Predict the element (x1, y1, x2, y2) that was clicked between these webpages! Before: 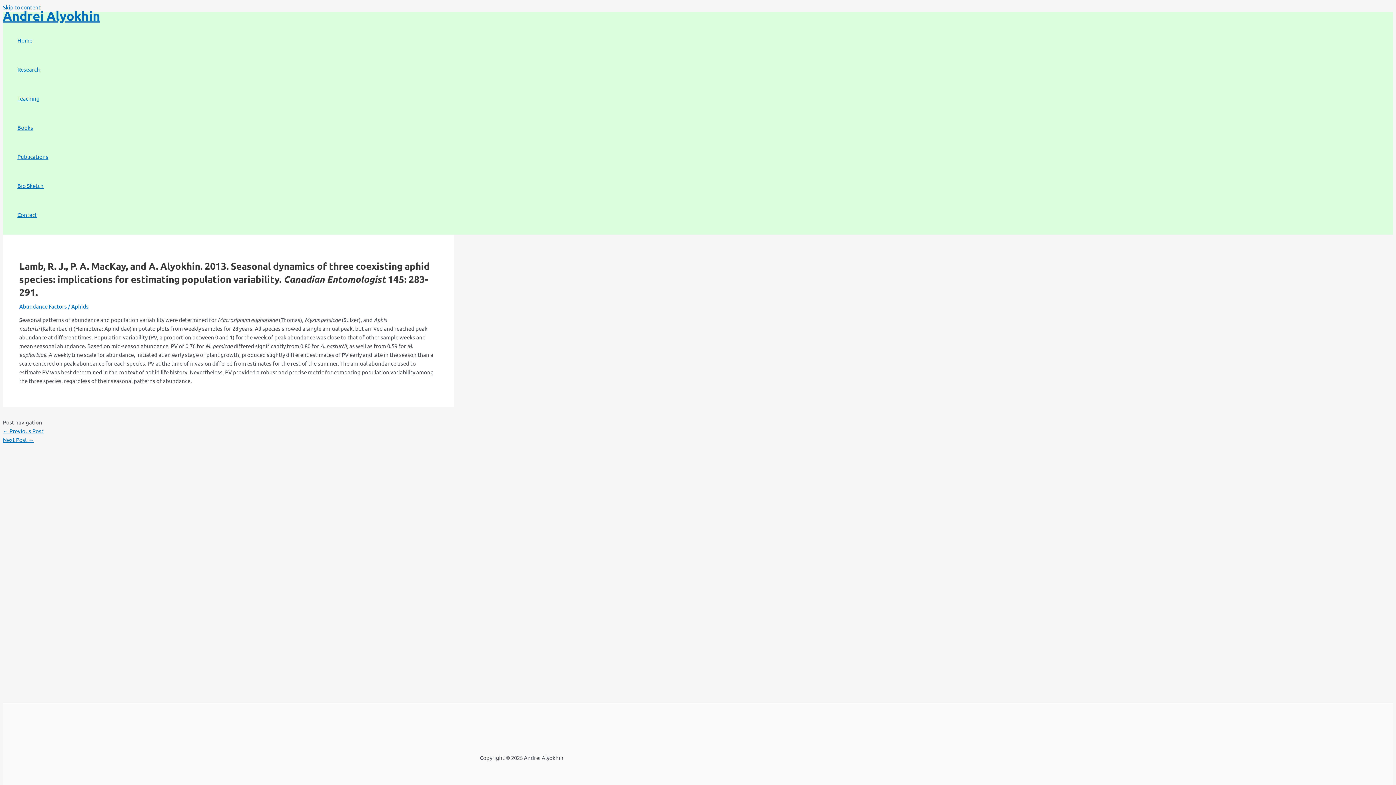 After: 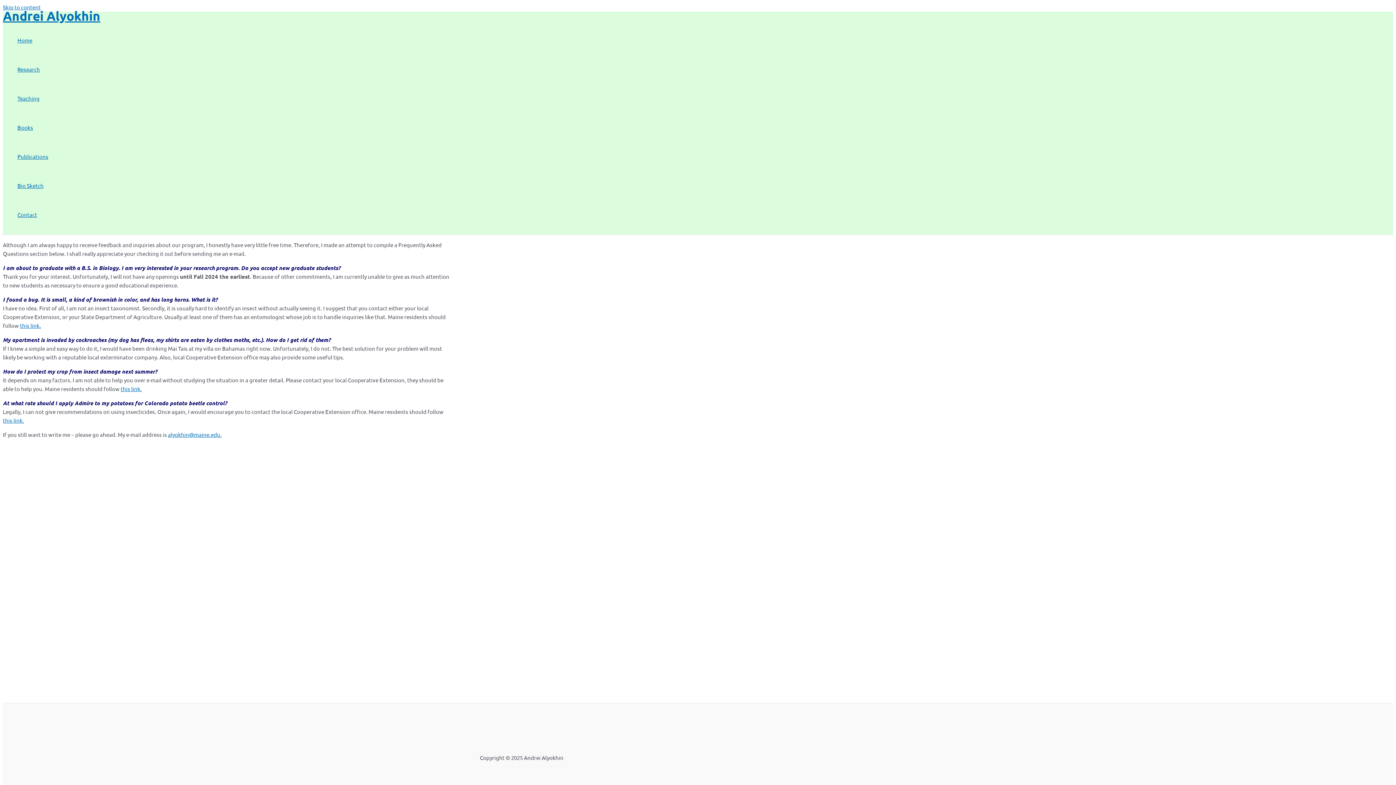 Action: bbox: (17, 200, 48, 229) label: Contact